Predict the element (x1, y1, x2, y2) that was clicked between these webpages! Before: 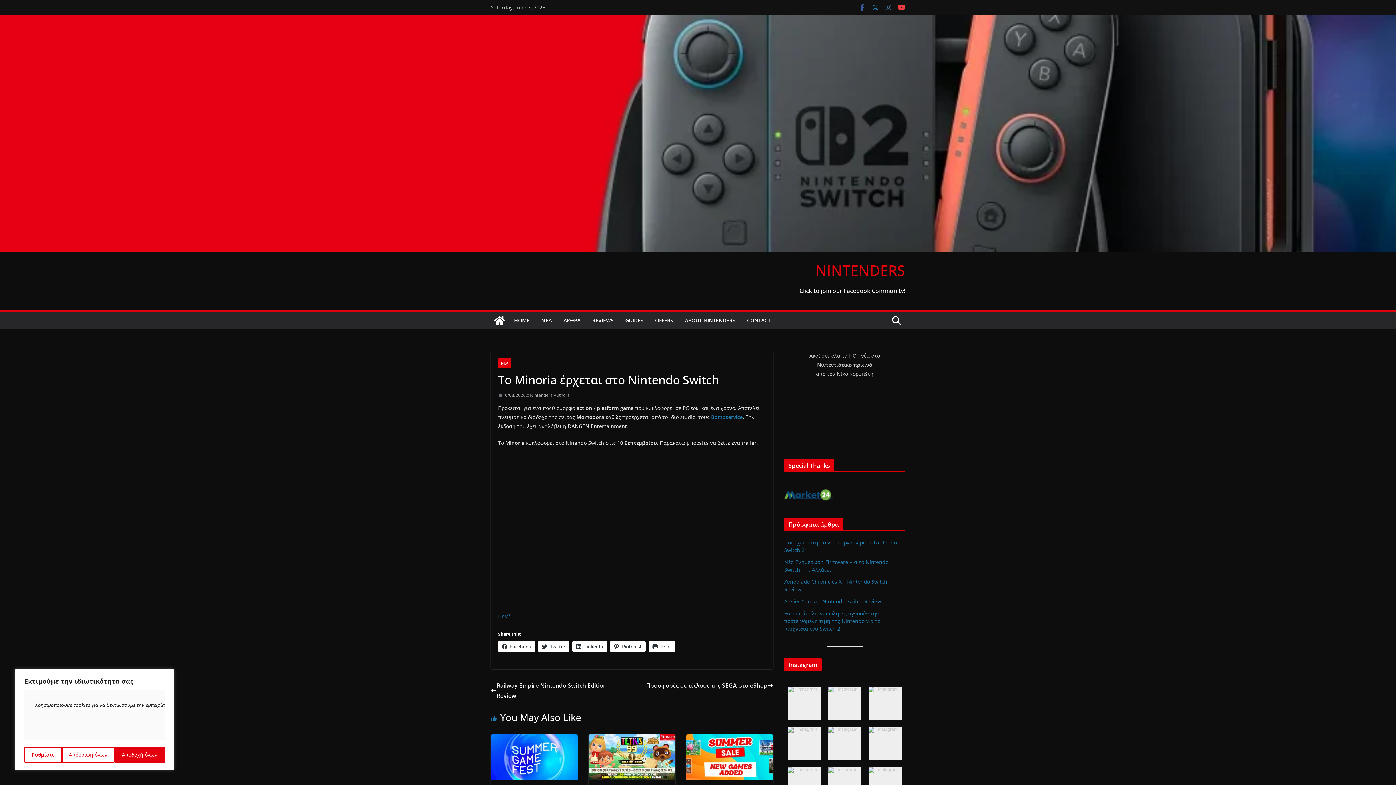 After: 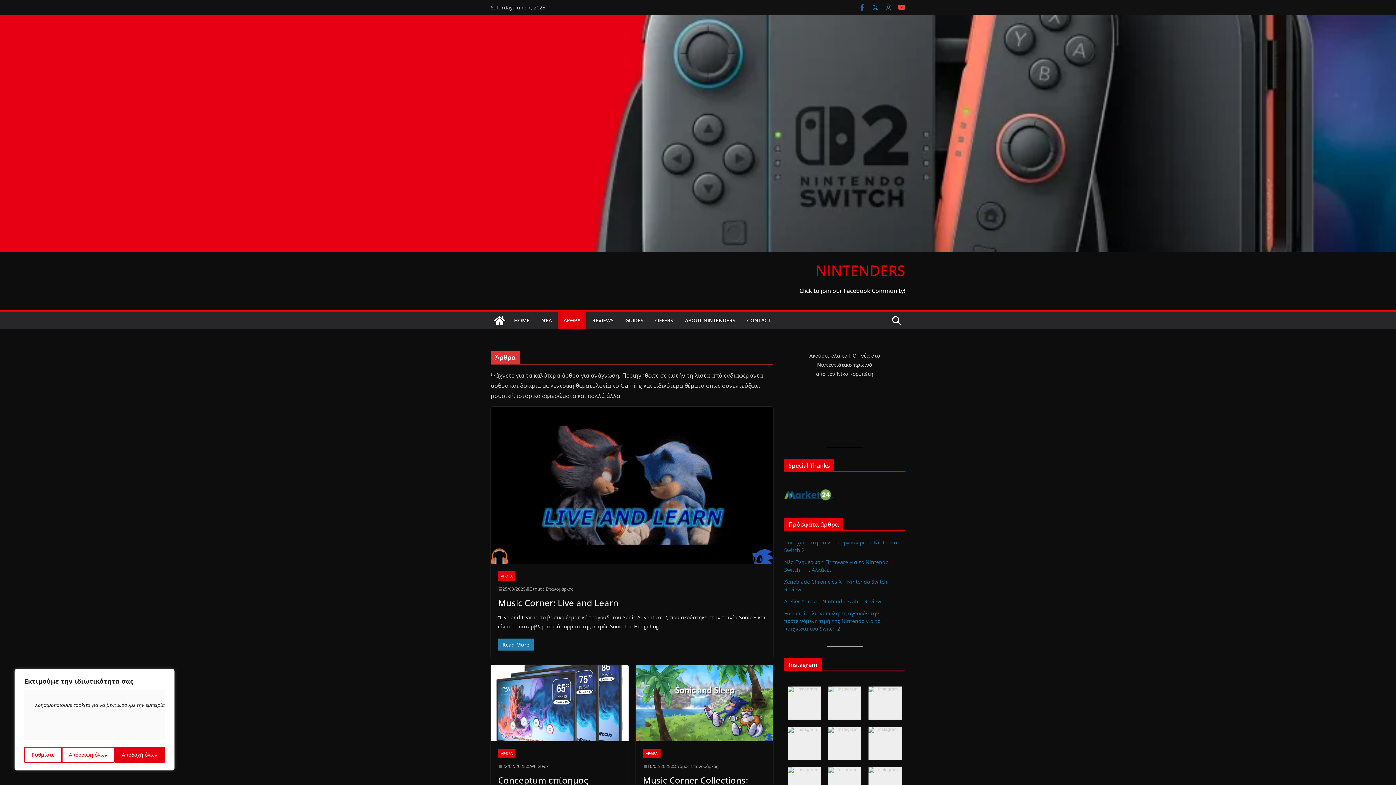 Action: label: ΆΡΘΡΑ bbox: (563, 315, 580, 325)